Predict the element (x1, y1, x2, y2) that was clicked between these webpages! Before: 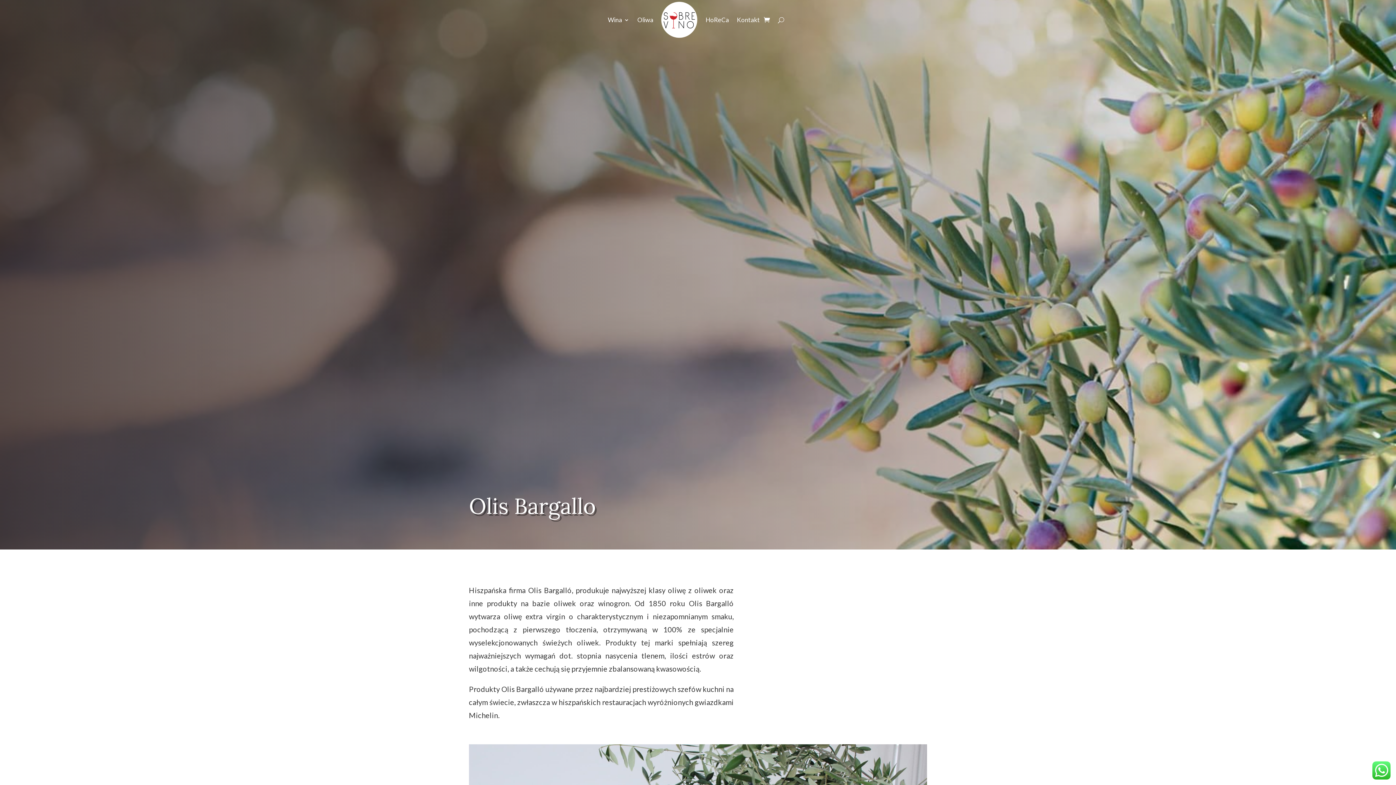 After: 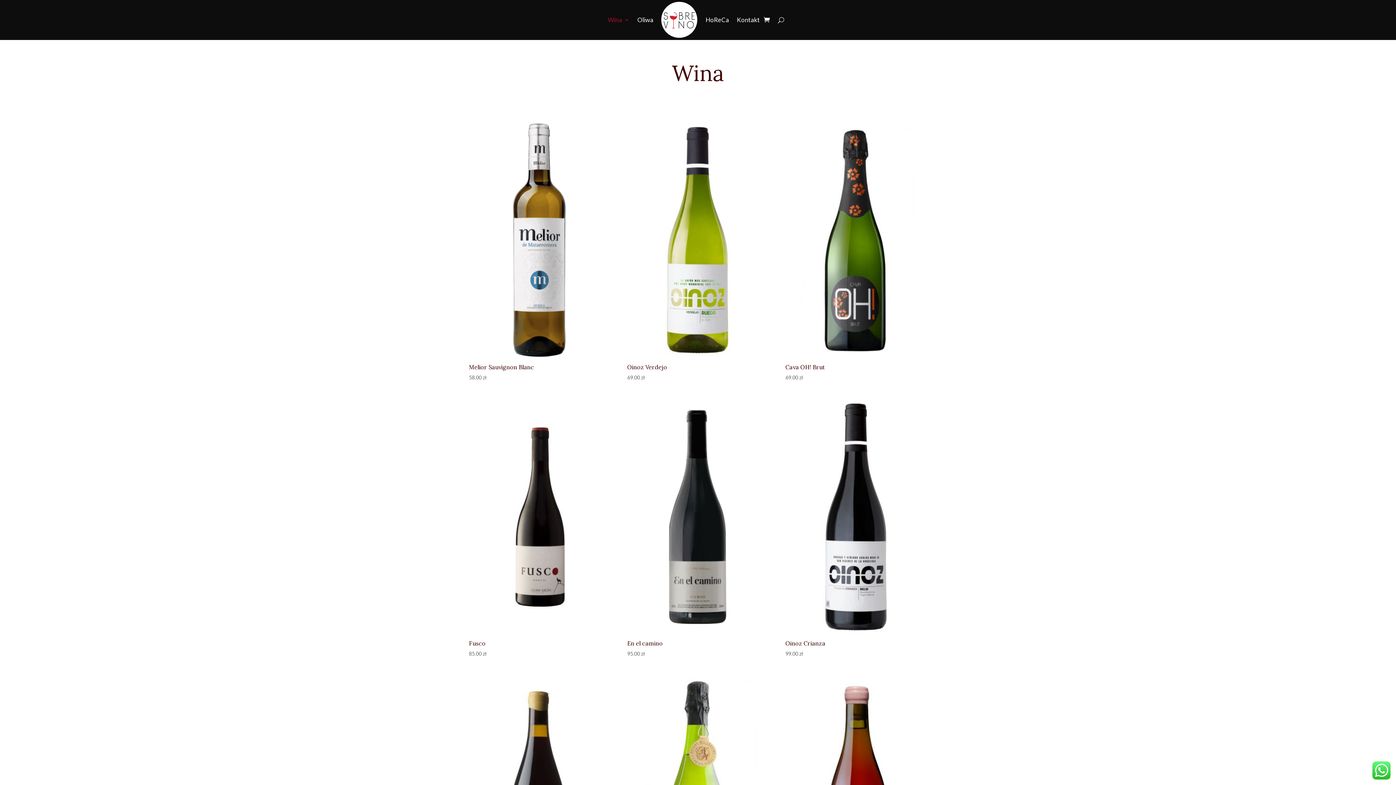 Action: label: Wina bbox: (608, 1, 629, 38)